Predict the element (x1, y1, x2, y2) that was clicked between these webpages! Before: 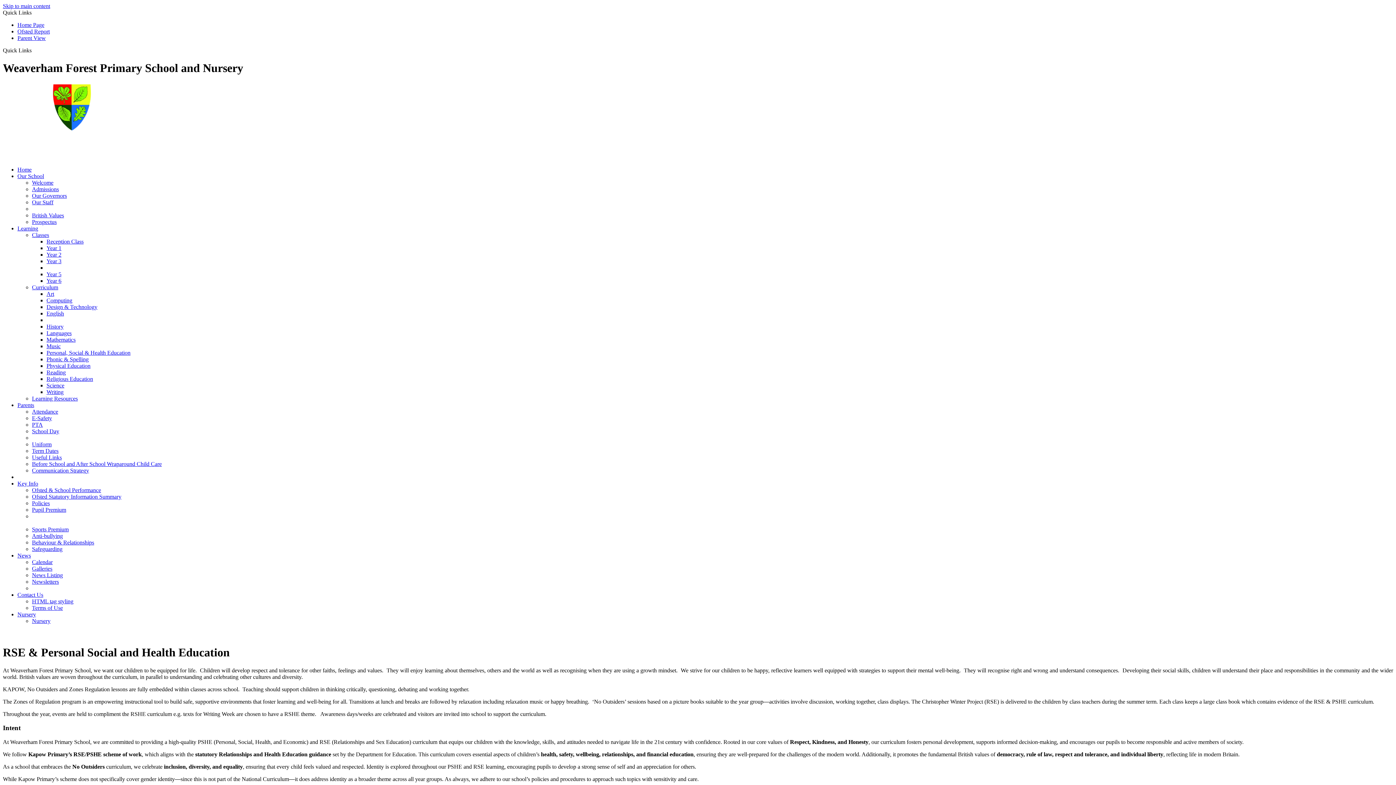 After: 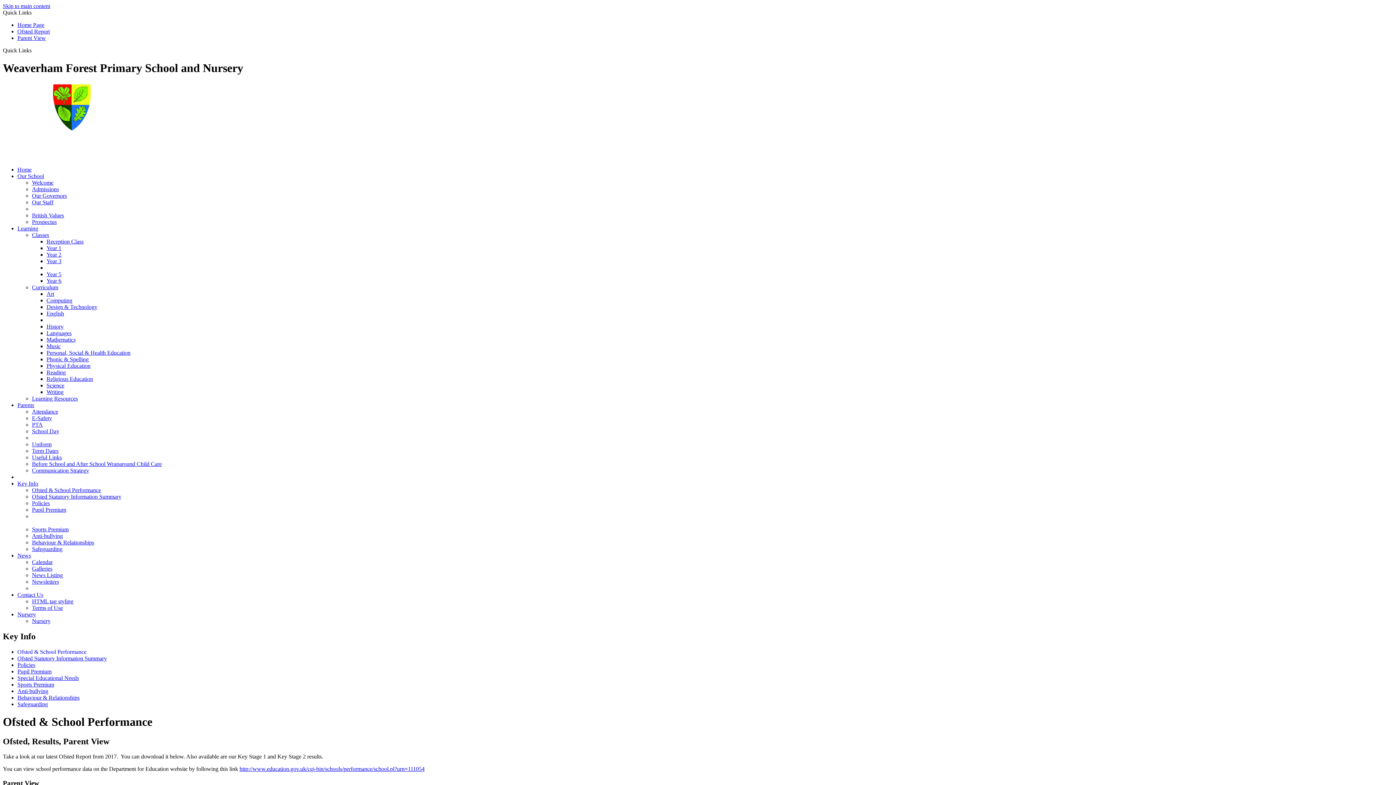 Action: bbox: (32, 487, 101, 493) label: Ofsted & School Performance